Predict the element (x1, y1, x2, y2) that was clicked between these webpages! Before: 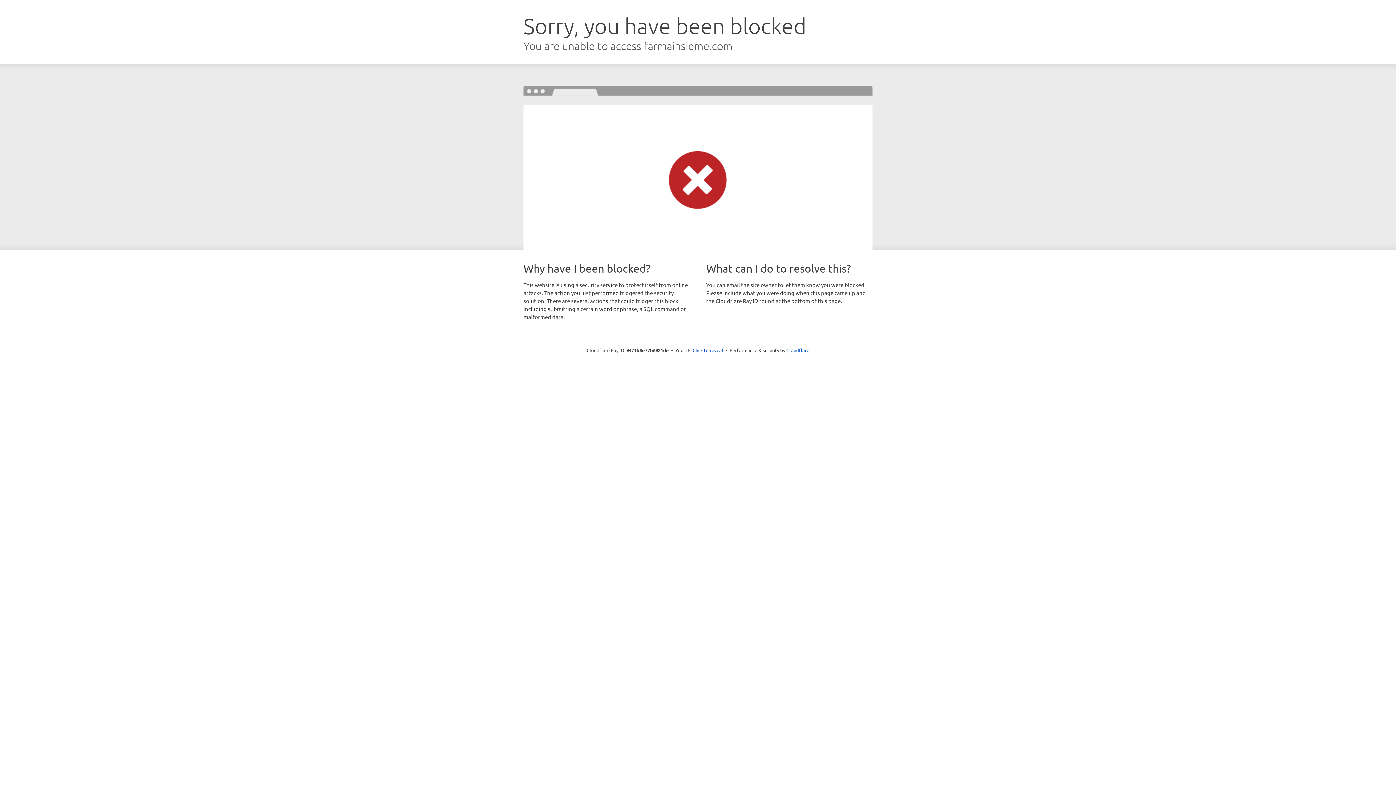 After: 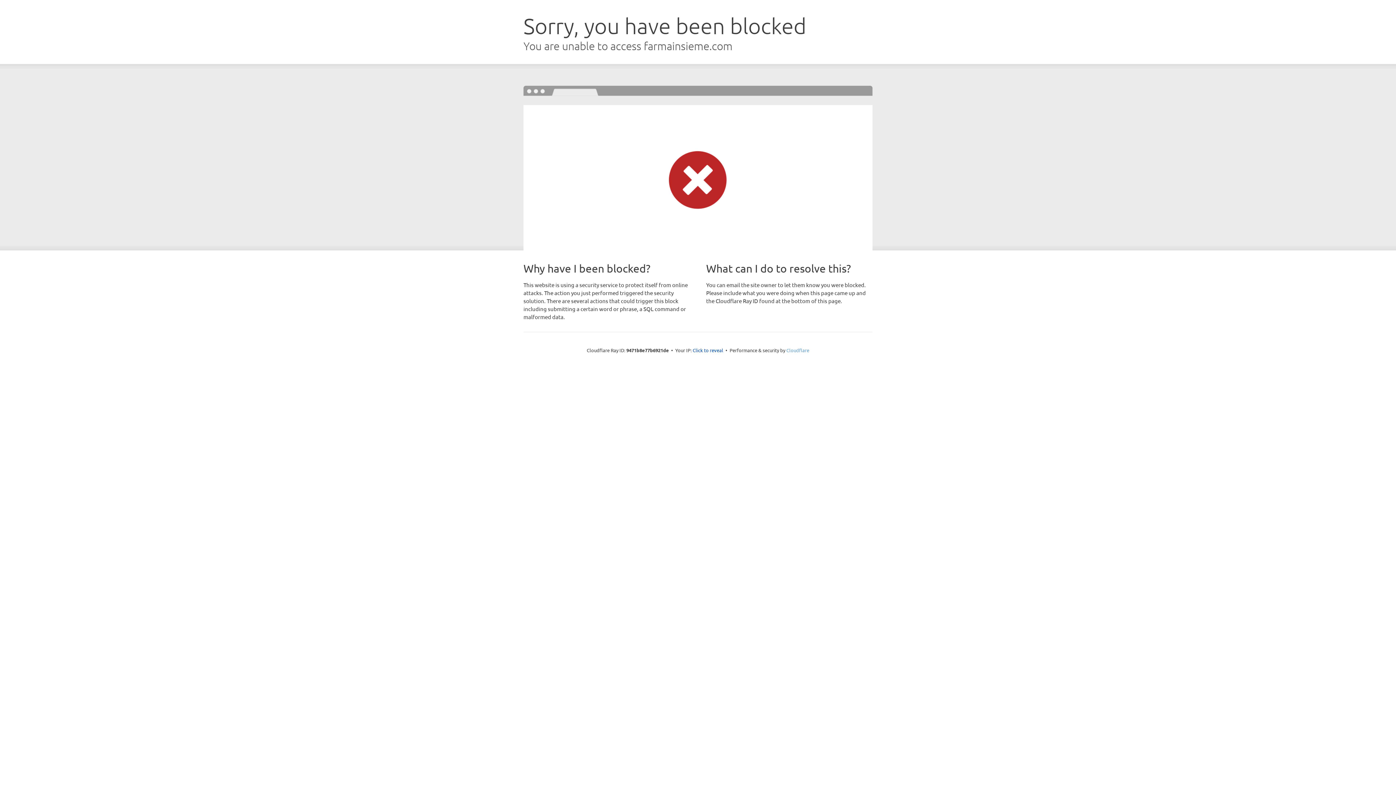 Action: label: Cloudflare bbox: (786, 347, 809, 353)